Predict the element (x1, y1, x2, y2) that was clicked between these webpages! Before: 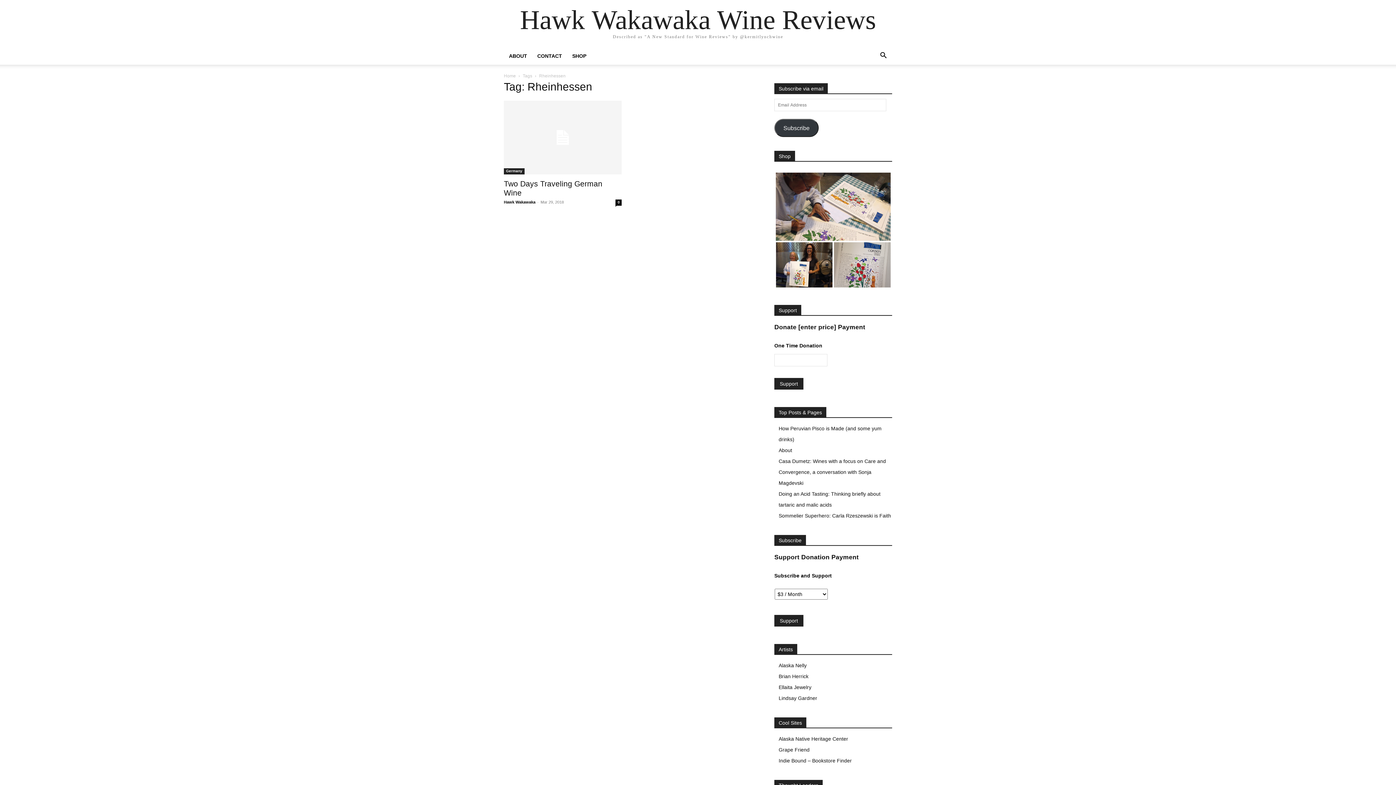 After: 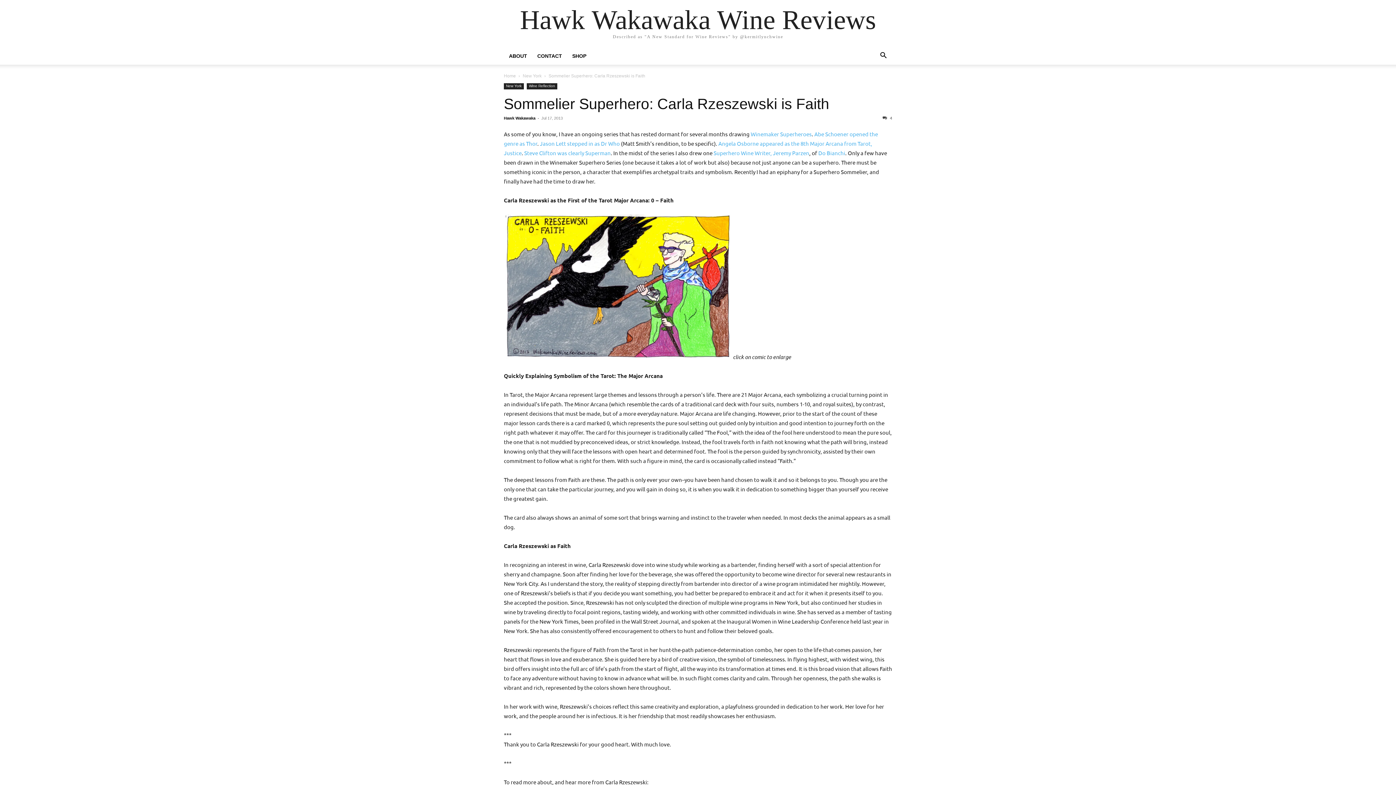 Action: label: Sommelier Superhero: Carla Rzeszewski is Faith bbox: (778, 513, 891, 518)